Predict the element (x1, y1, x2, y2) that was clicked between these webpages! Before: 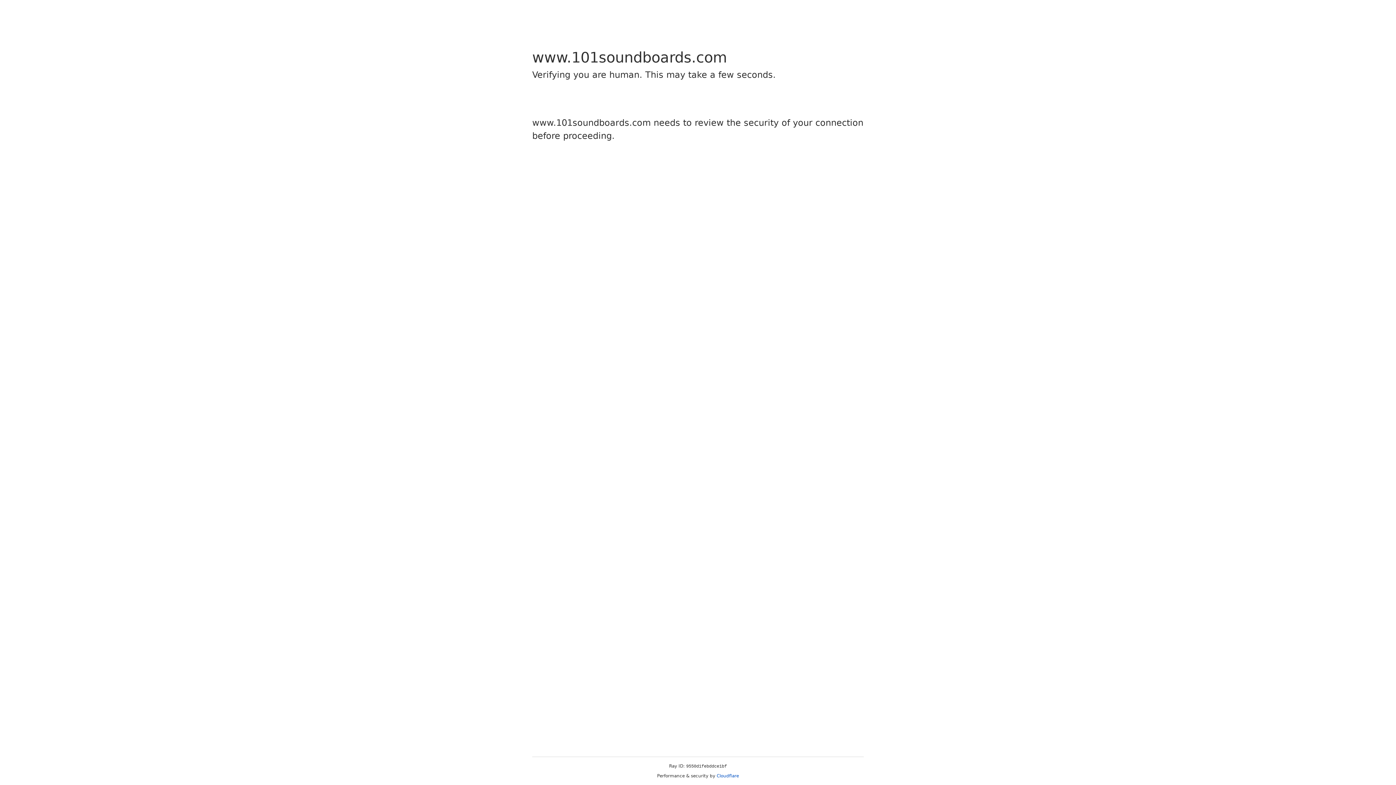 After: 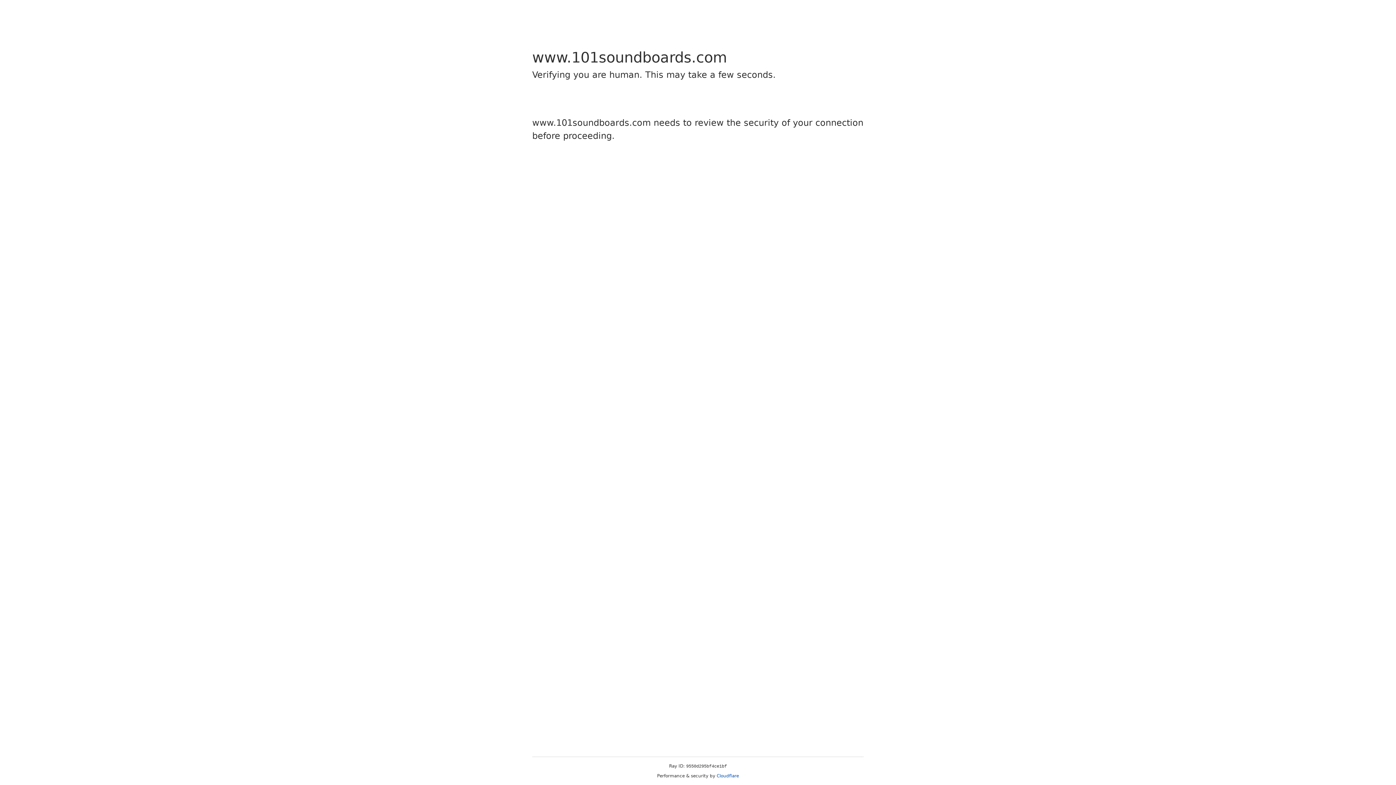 Action: bbox: (716, 773, 739, 778) label: Cloudflare